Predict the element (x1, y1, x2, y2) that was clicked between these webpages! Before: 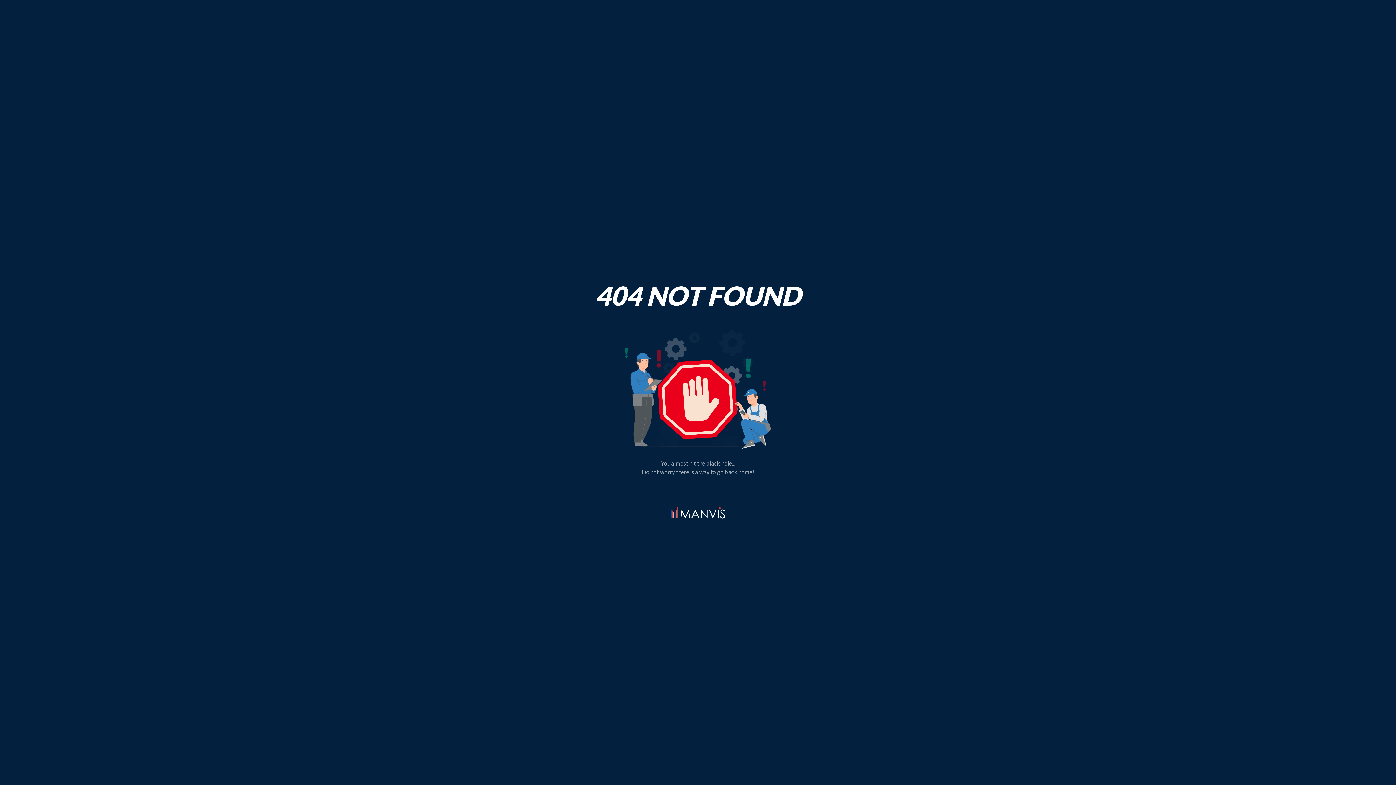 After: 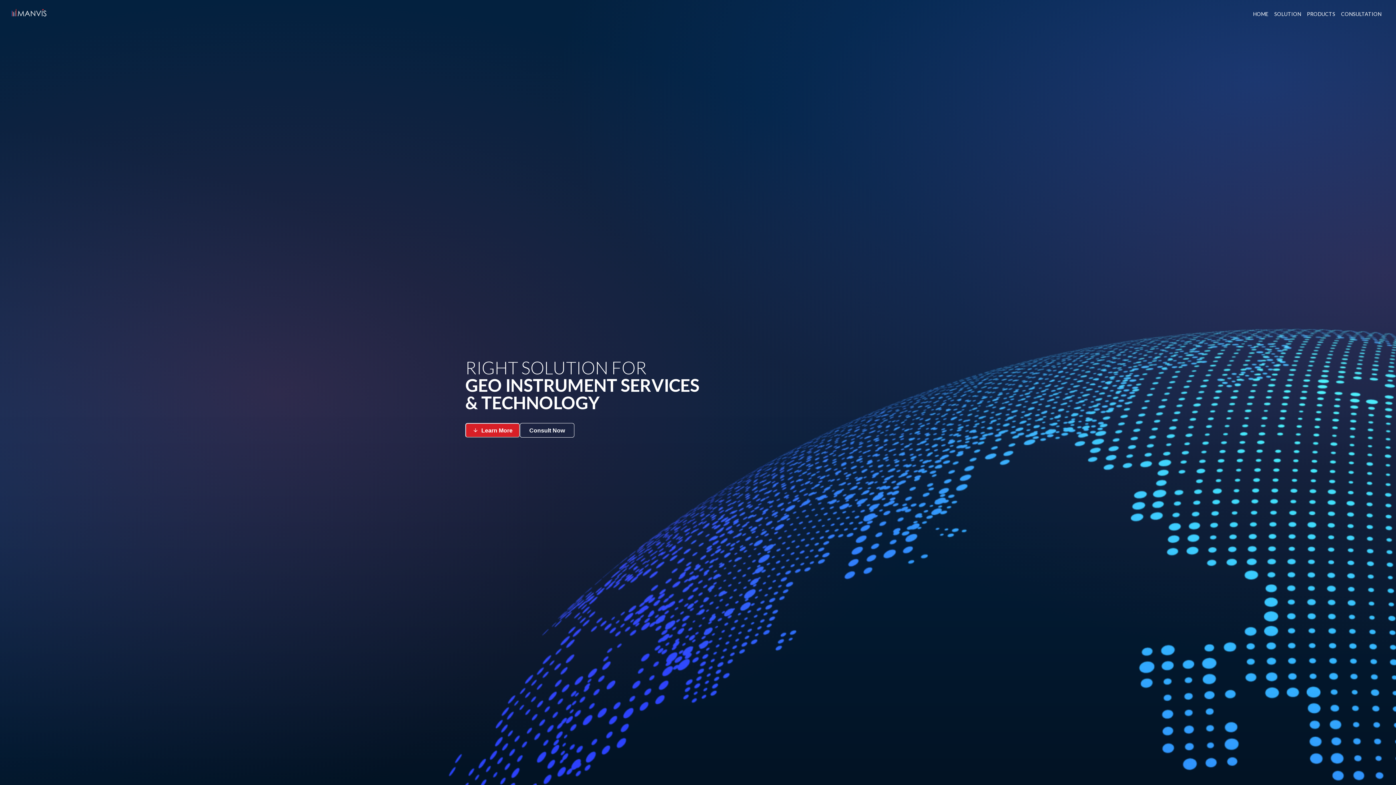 Action: label:  back home! bbox: (723, 468, 754, 475)